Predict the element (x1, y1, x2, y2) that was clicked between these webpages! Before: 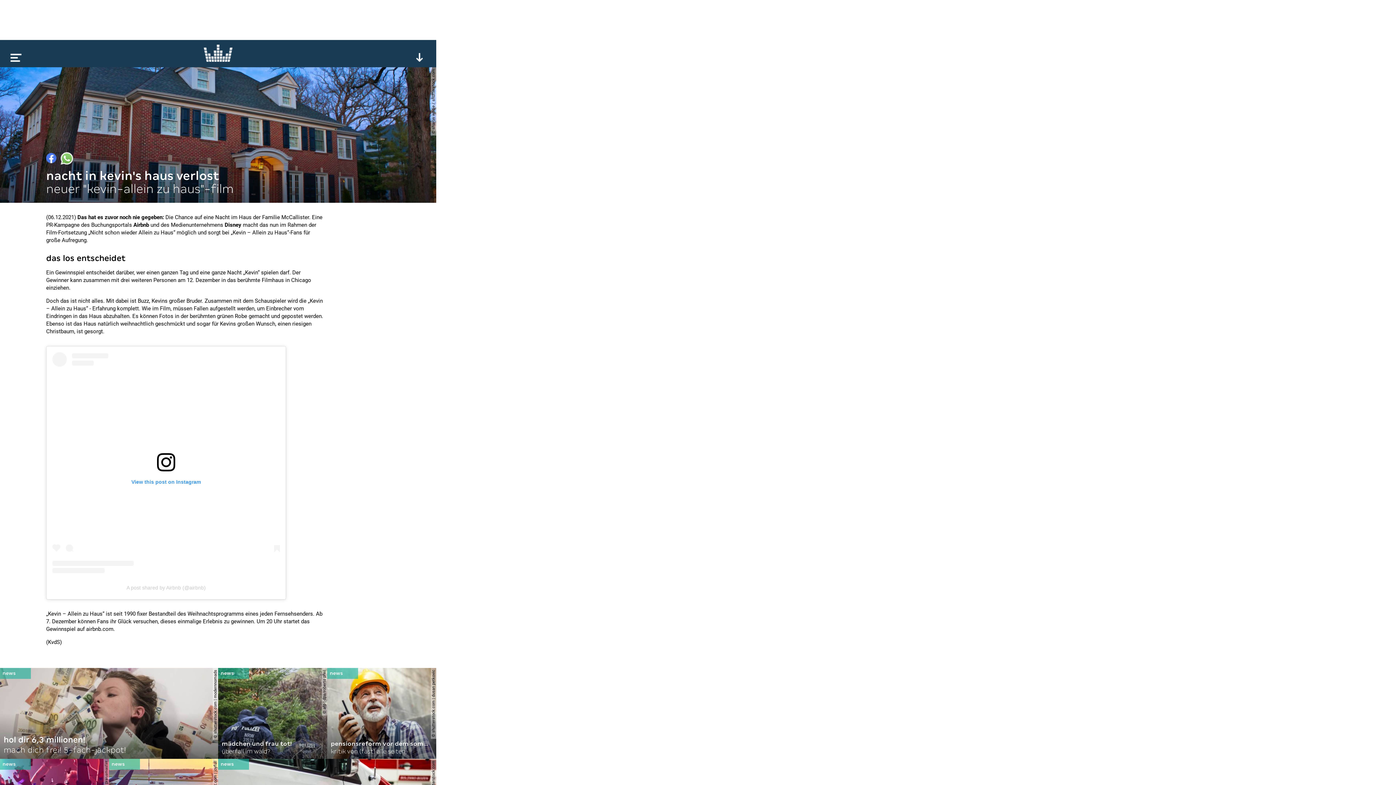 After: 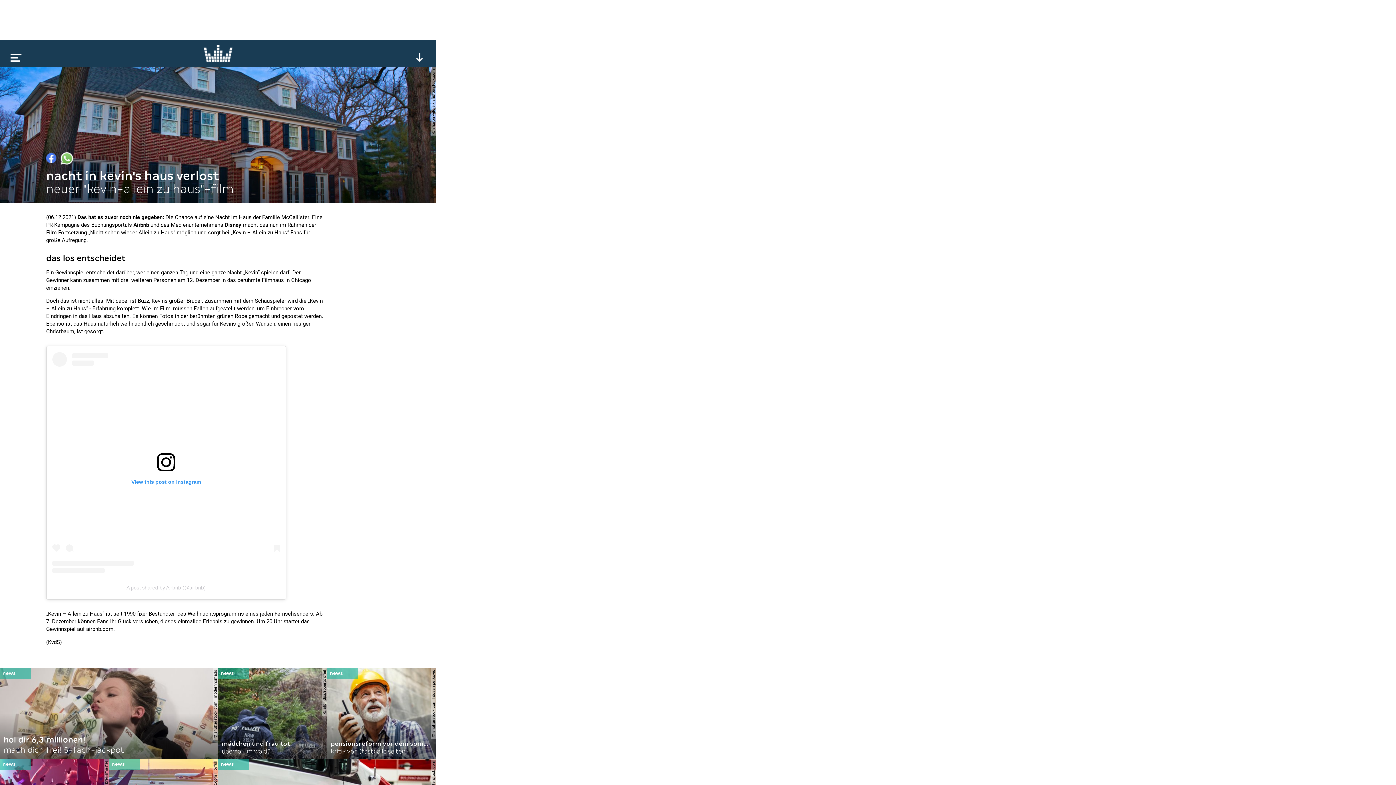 Action: label: A post shared by Airbnb (@airbnb) bbox: (126, 585, 205, 590)